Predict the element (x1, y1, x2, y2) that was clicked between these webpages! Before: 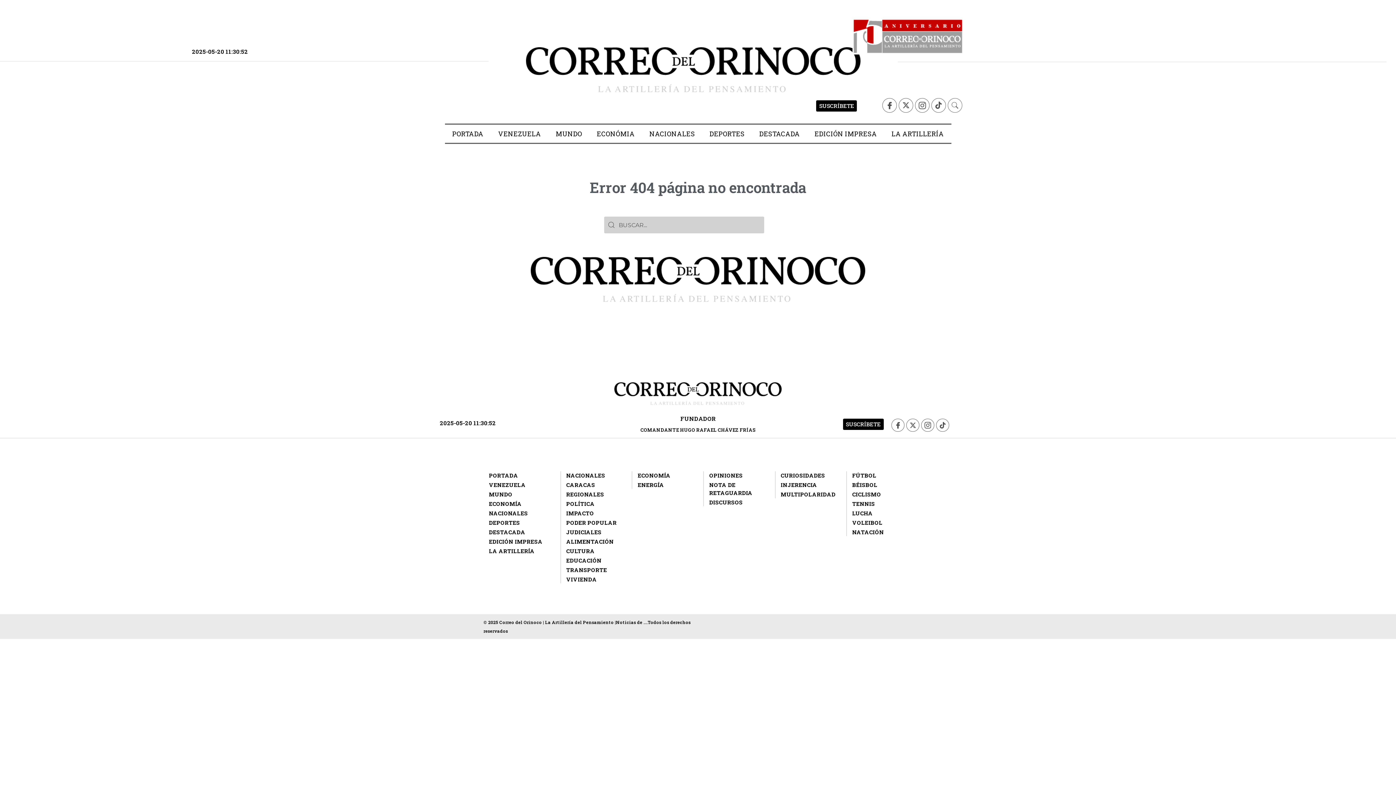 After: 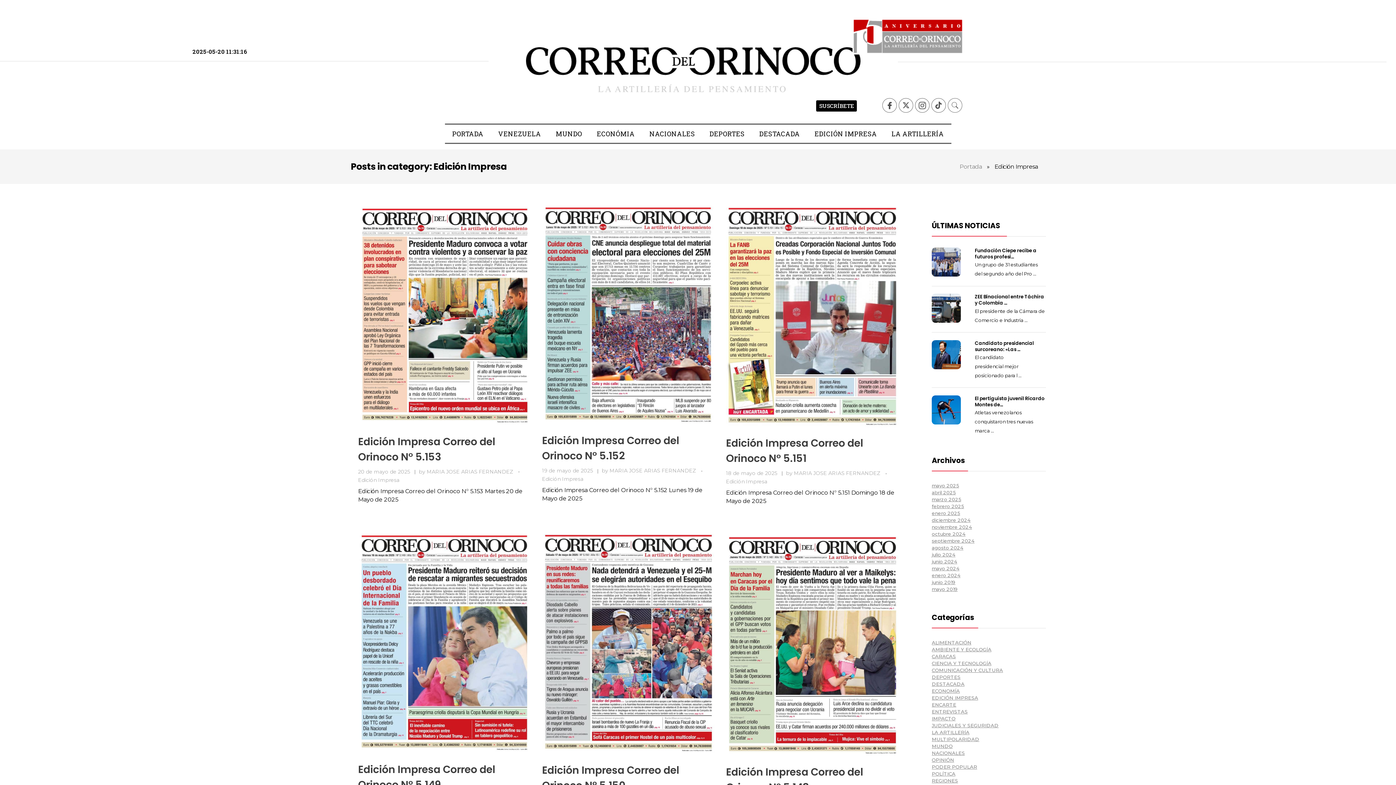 Action: label: EDICIÓN IMPRESA bbox: (489, 537, 542, 545)